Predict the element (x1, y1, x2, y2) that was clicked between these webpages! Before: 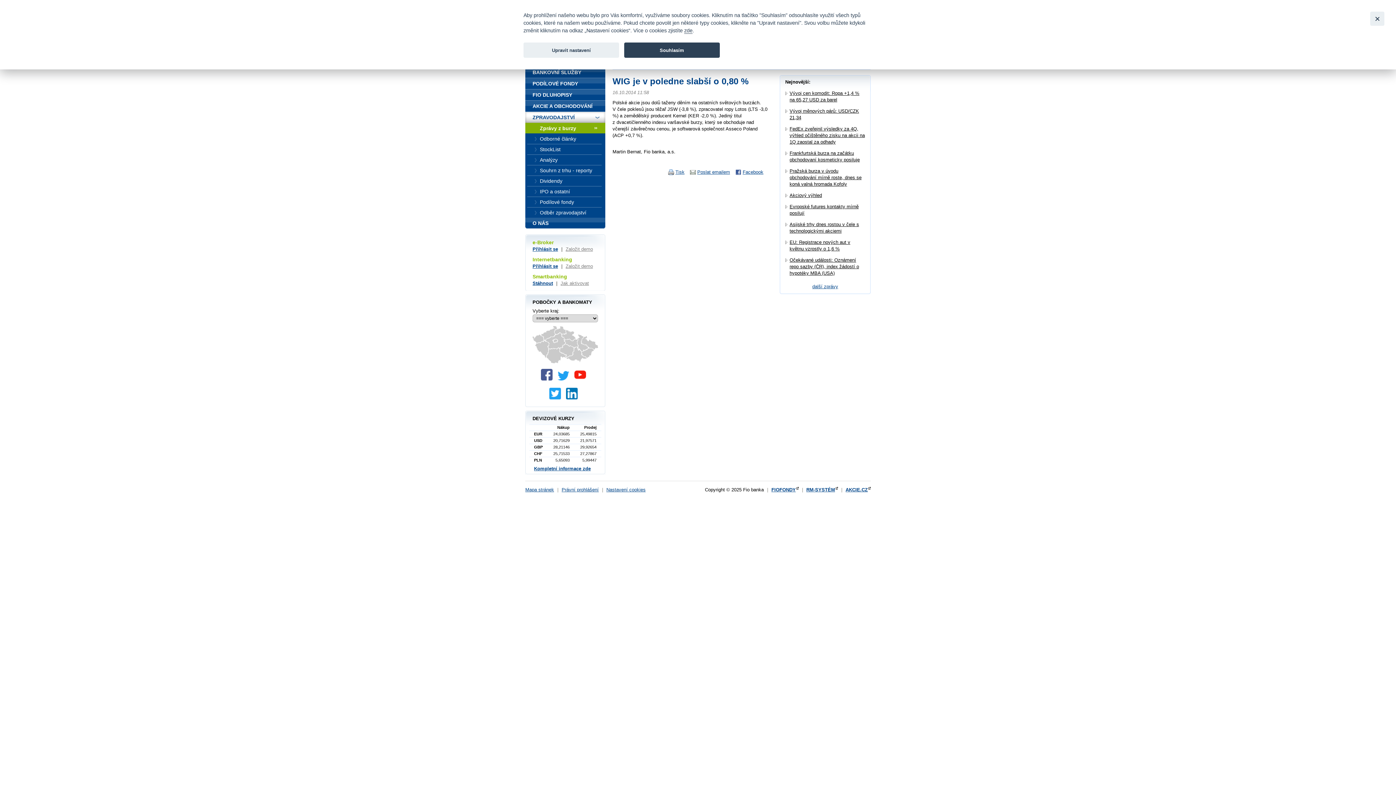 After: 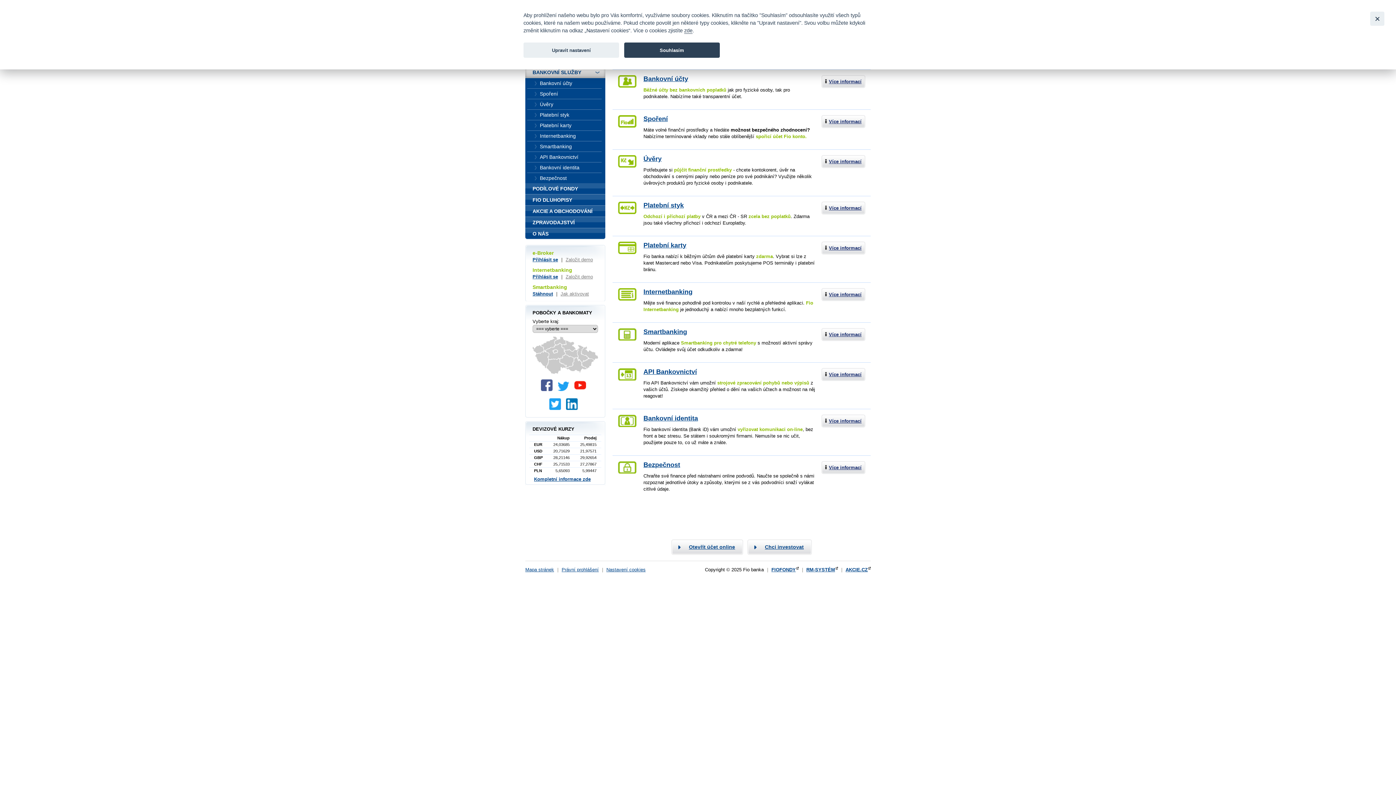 Action: bbox: (525, 66, 605, 78) label: BANKOVNÍ SLUŽBY